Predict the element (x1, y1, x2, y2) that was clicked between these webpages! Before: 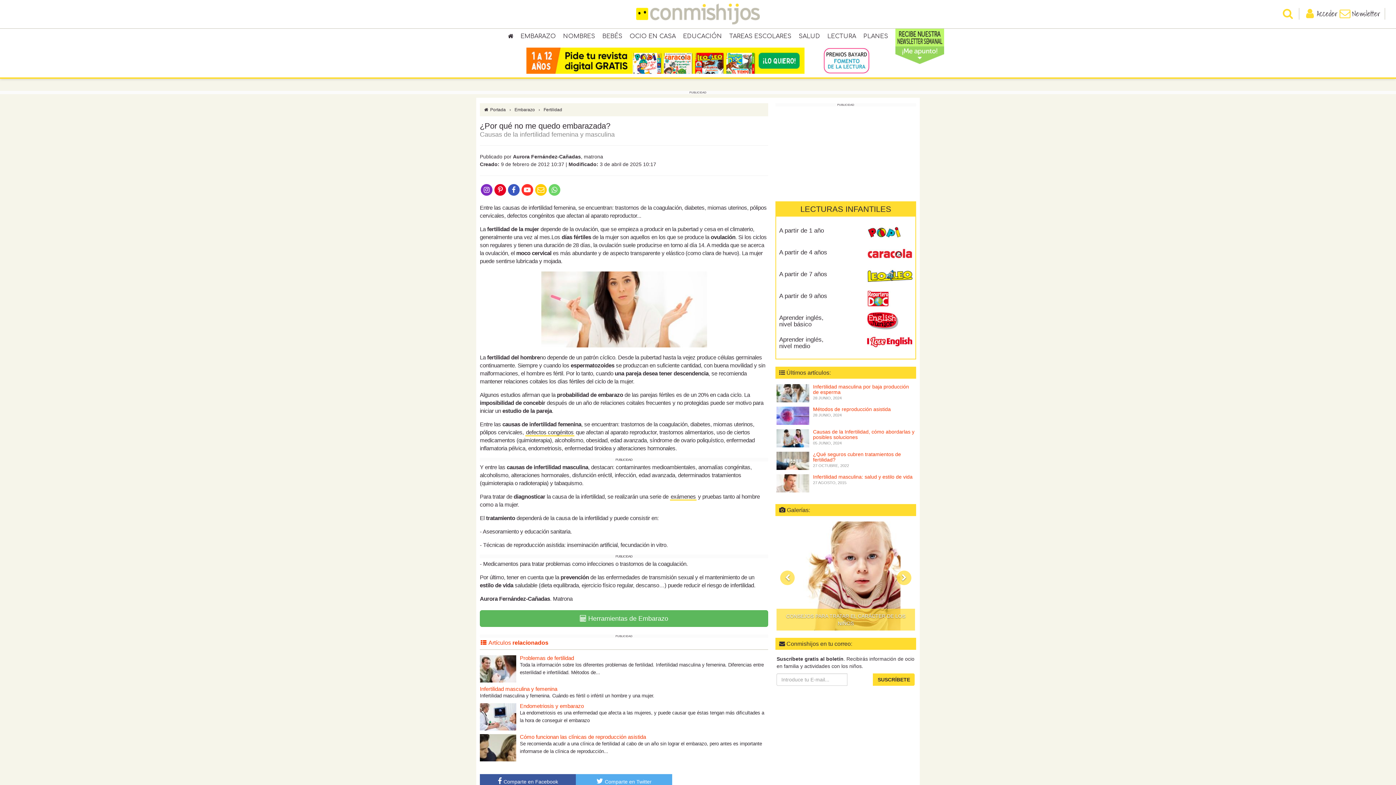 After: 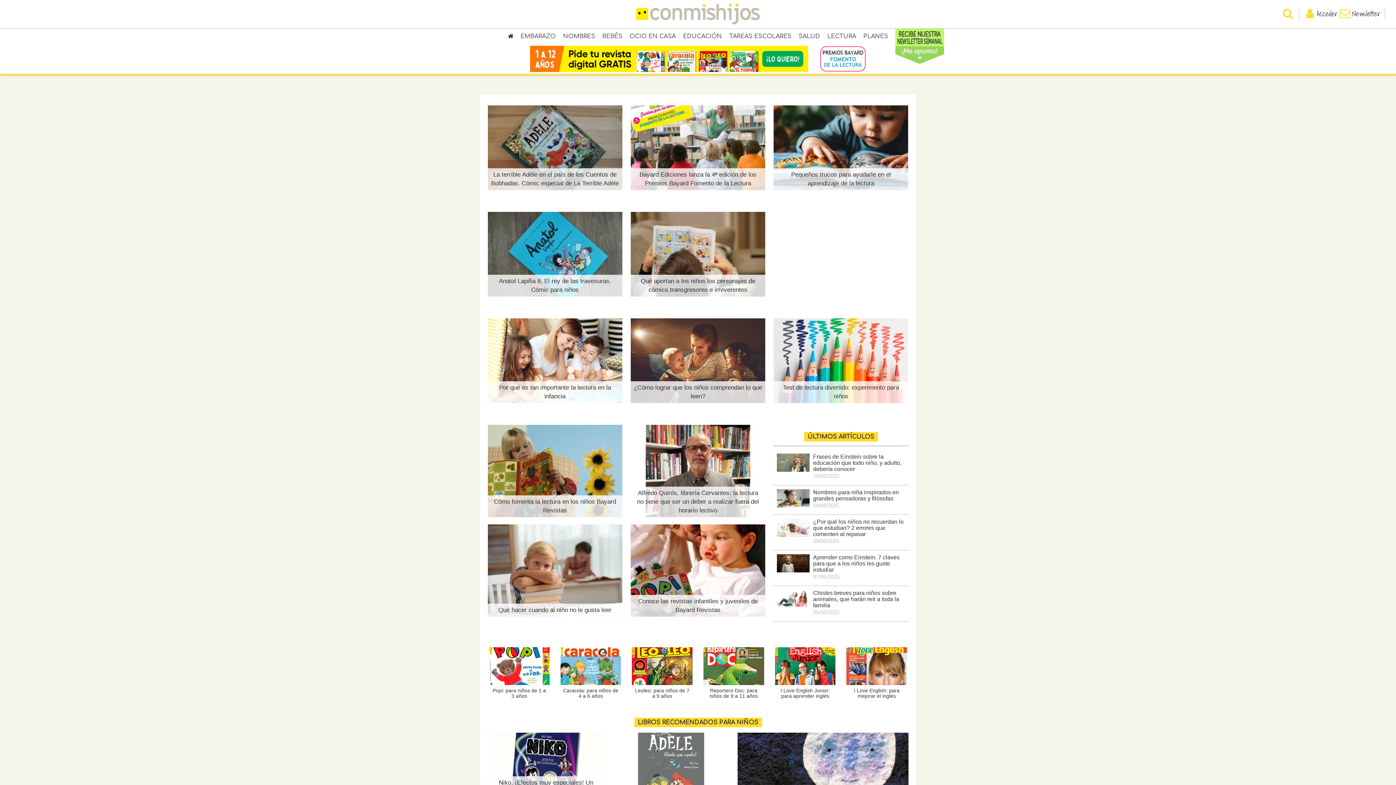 Action: label: LECTURA bbox: (824, 30, 860, 42)